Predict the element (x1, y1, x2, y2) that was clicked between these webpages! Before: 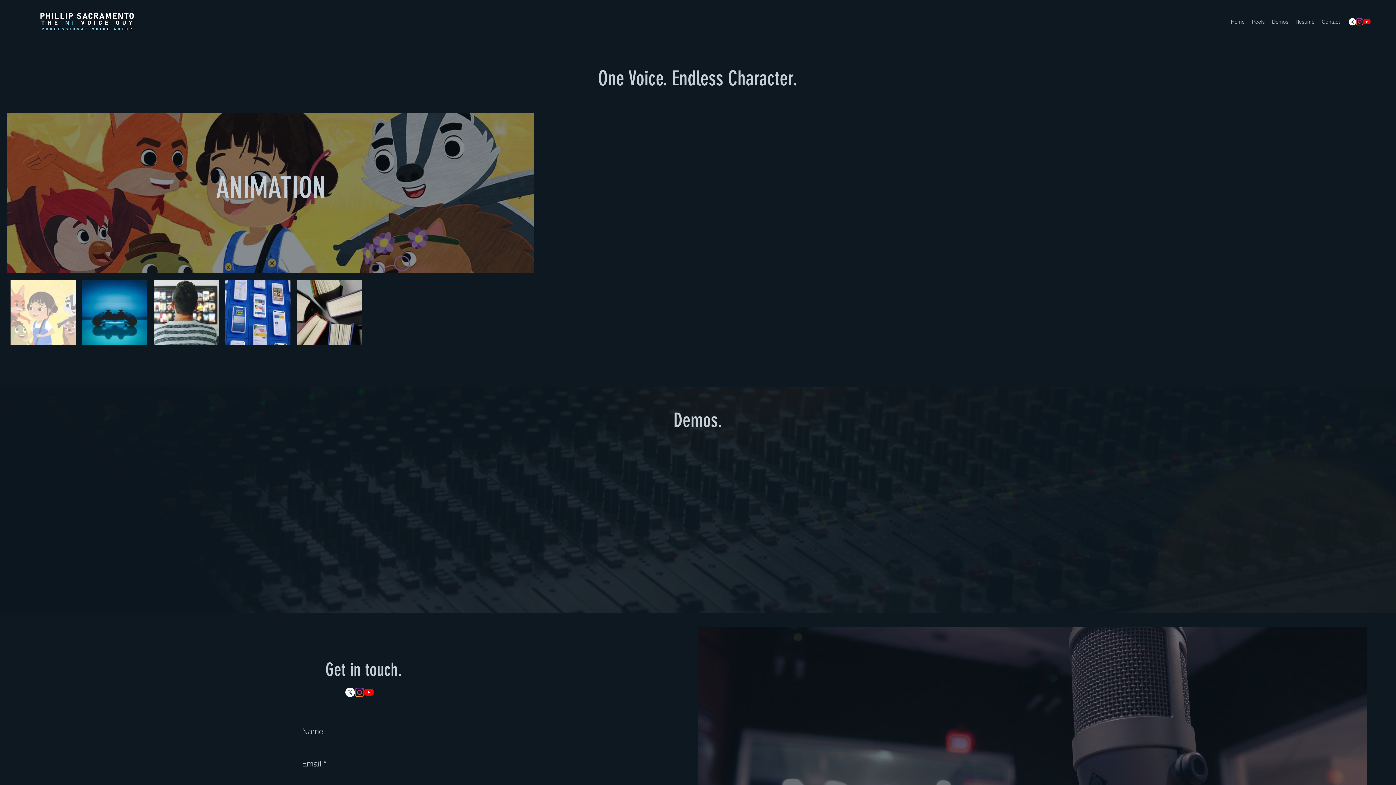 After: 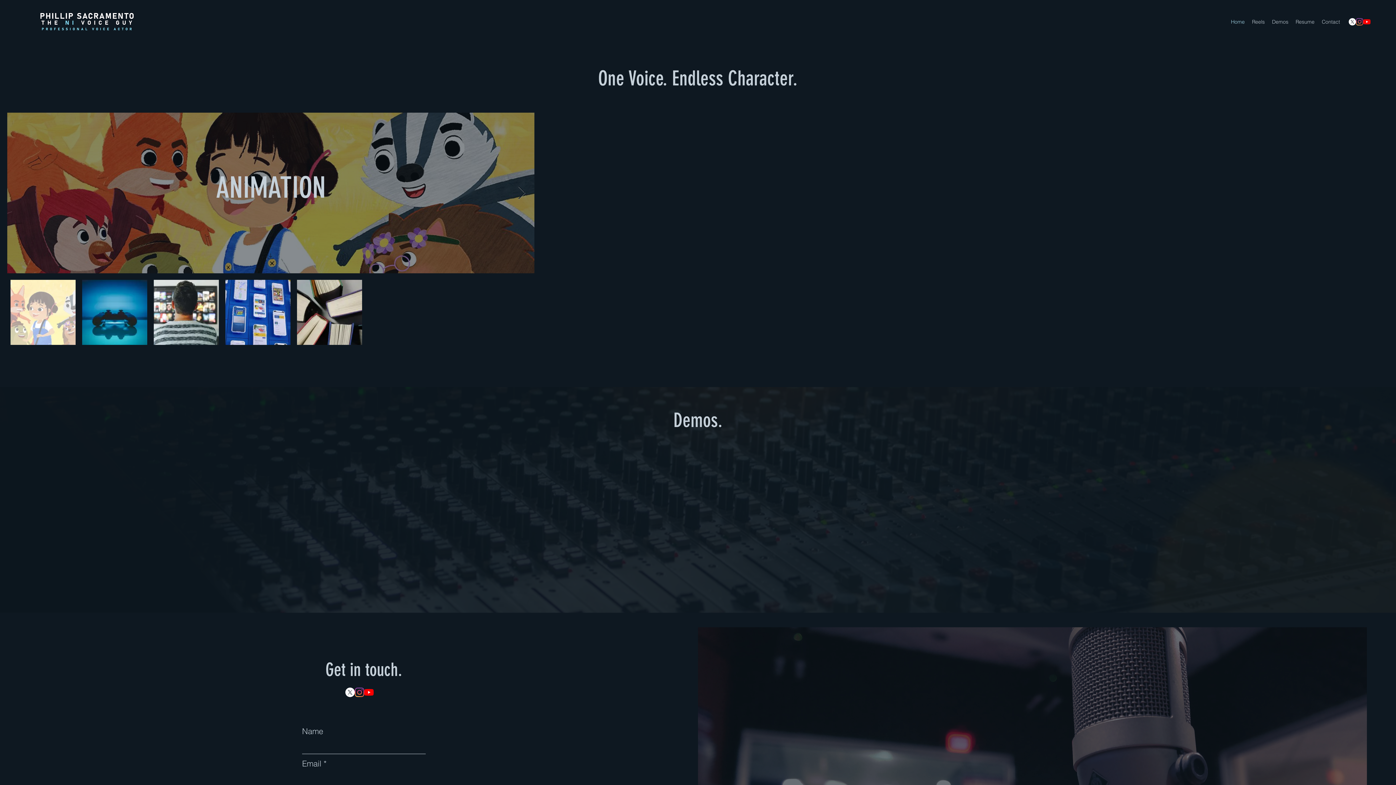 Action: bbox: (364, 688, 373, 697) label: YouTube